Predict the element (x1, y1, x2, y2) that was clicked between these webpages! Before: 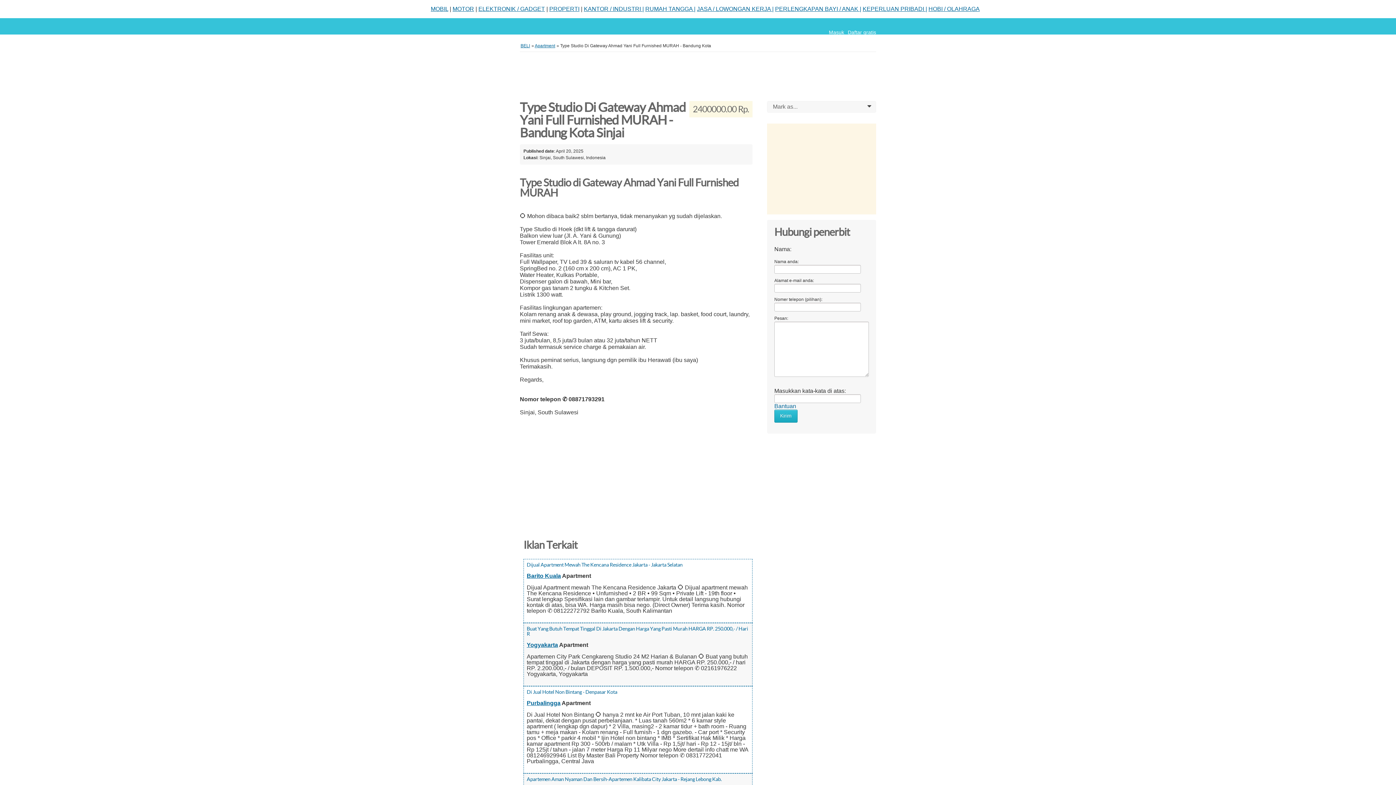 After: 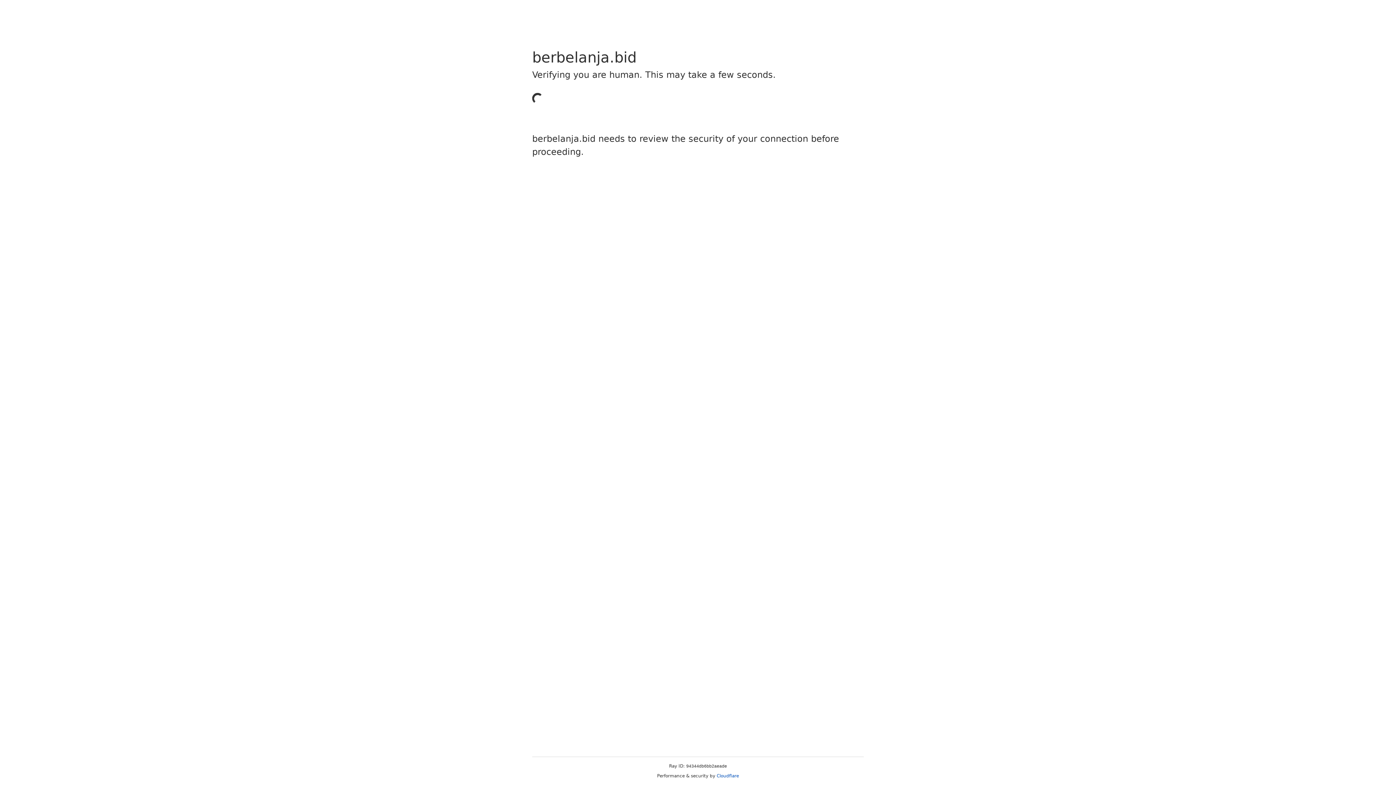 Action: bbox: (775, 5, 861, 12) label: PERLENGKAPAN BAYI / ANAK |